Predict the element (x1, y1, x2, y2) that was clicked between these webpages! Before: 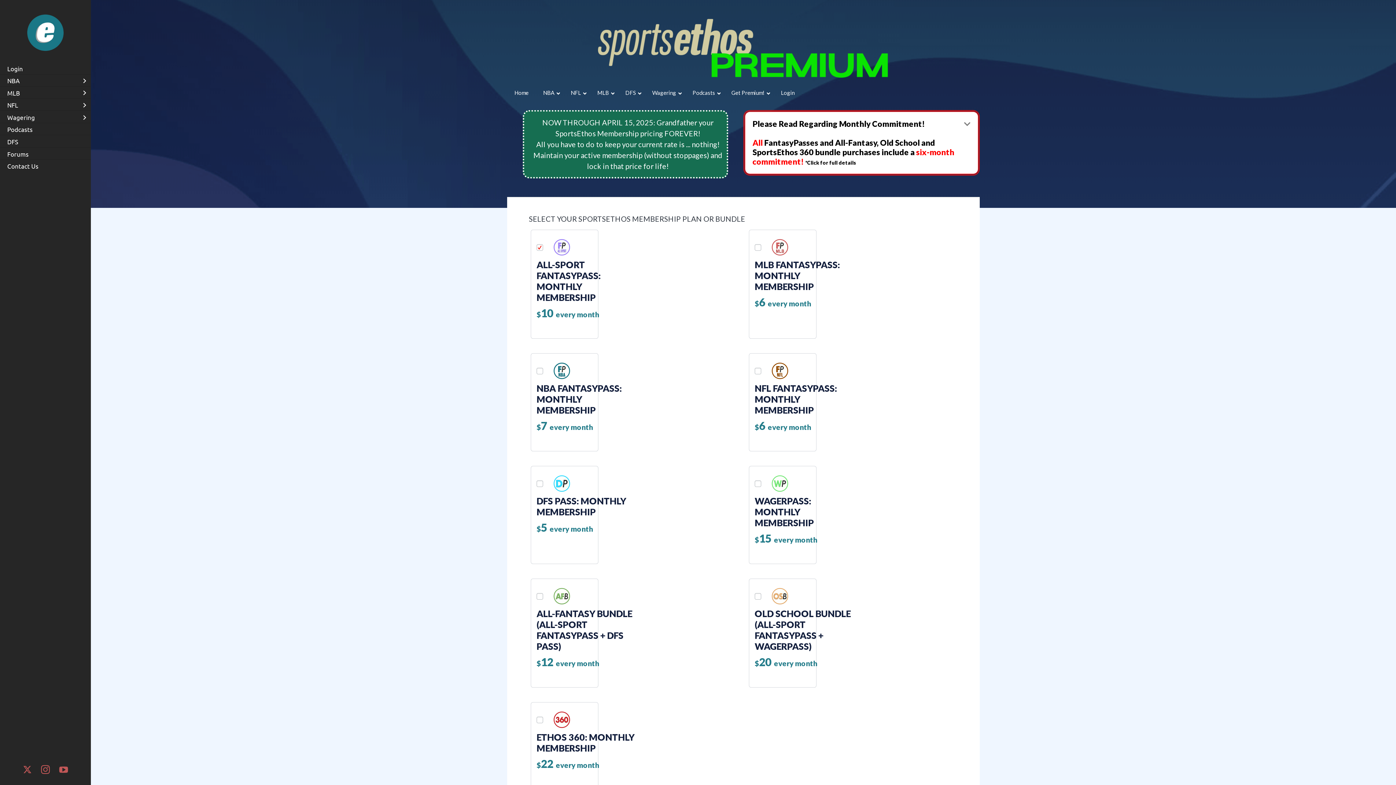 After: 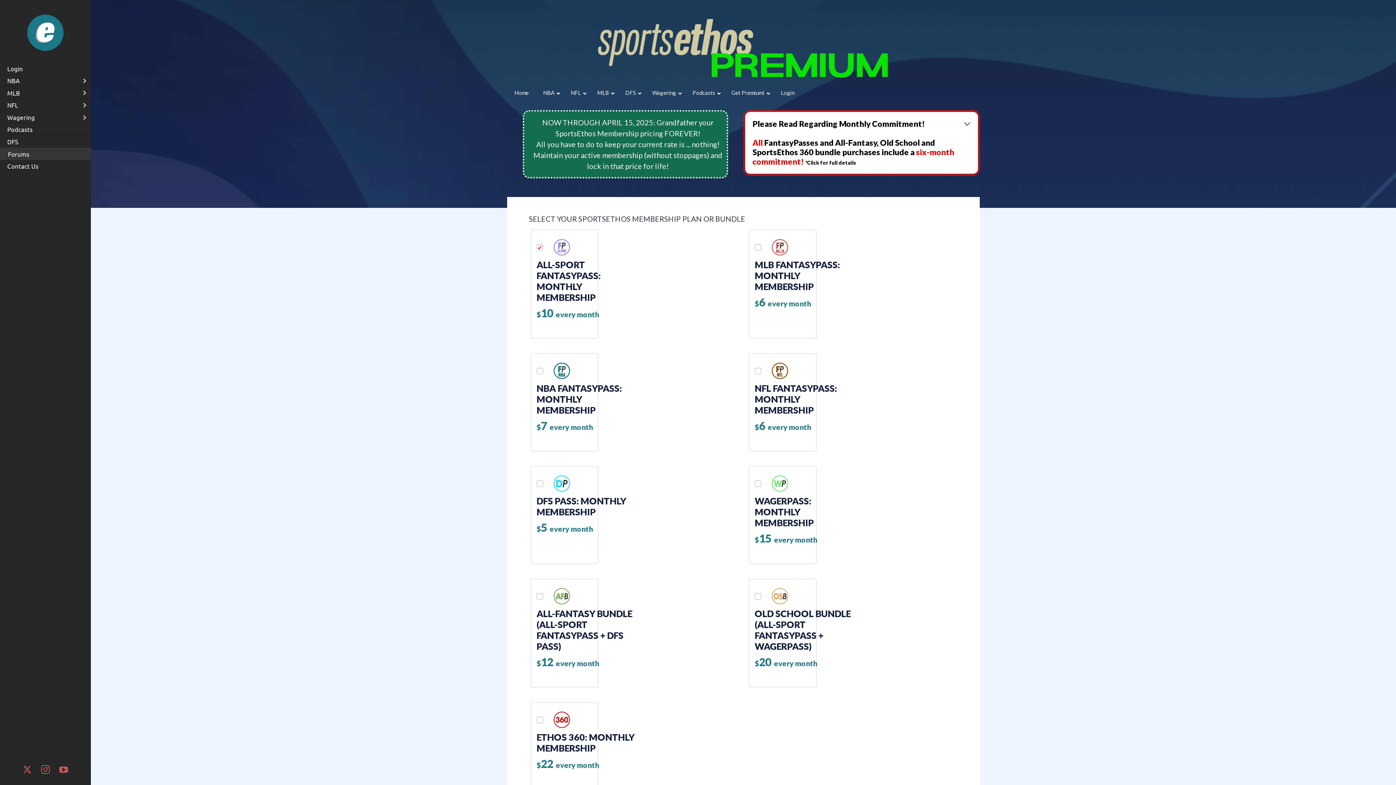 Action: label: Forums bbox: (0, 147, 90, 159)